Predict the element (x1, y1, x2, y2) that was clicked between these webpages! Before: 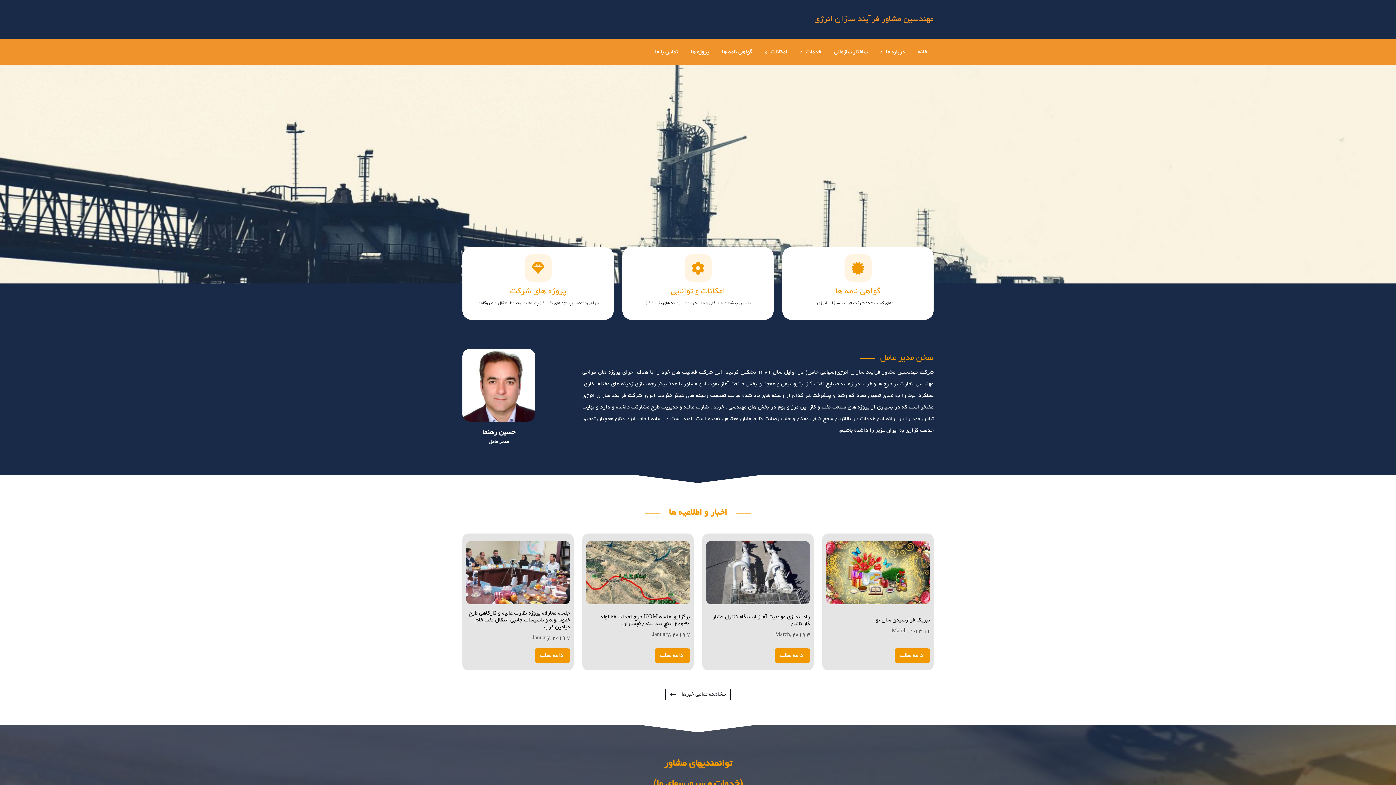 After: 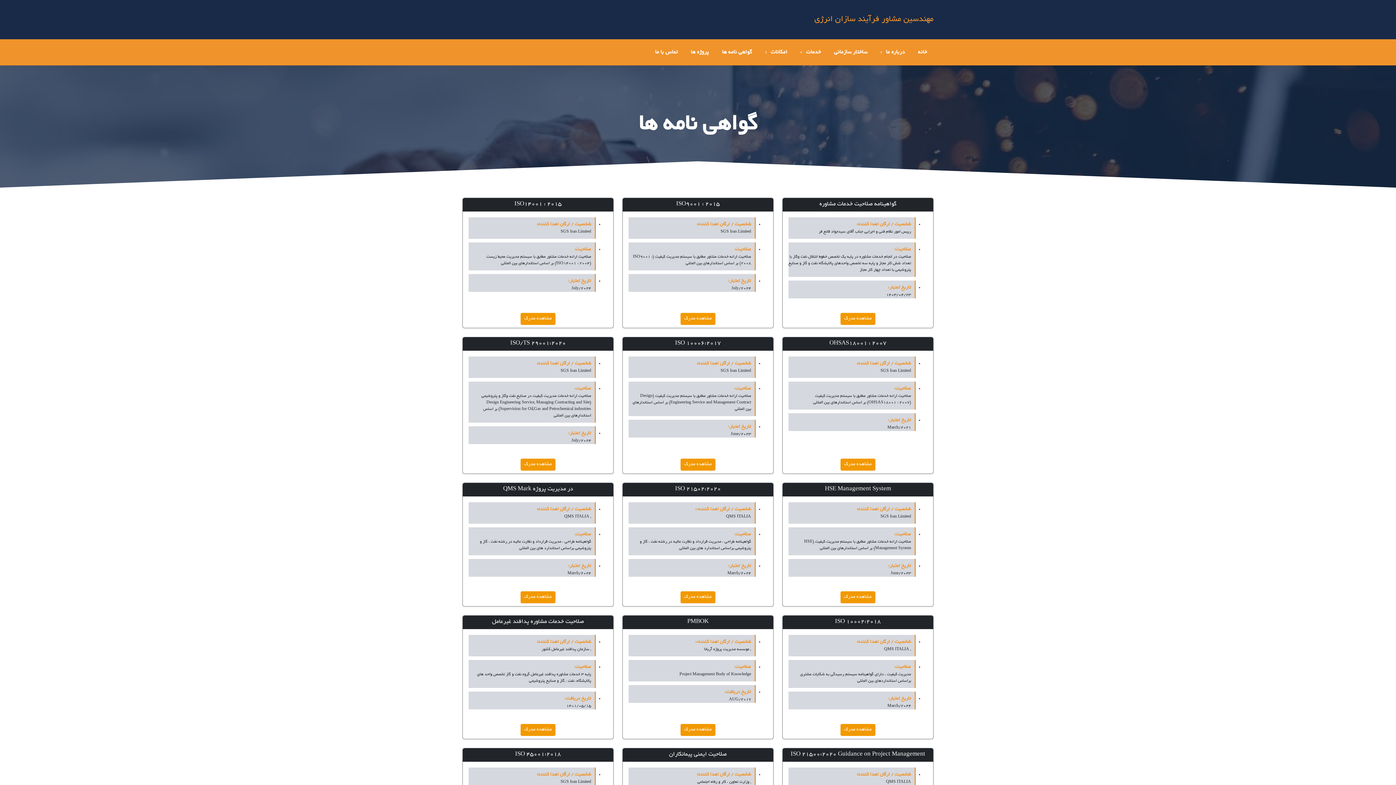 Action: label: گواهی نامه ها bbox: (722, 48, 752, 56)